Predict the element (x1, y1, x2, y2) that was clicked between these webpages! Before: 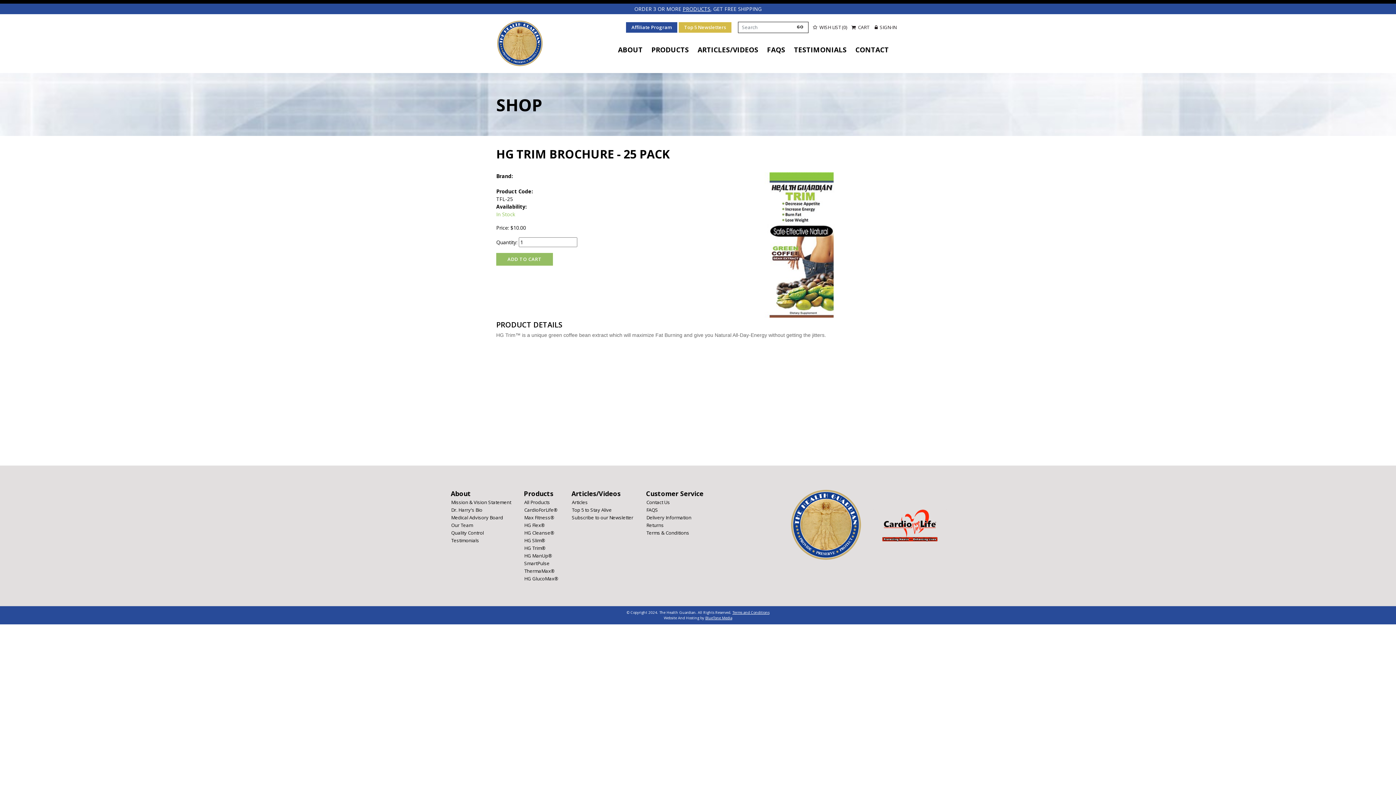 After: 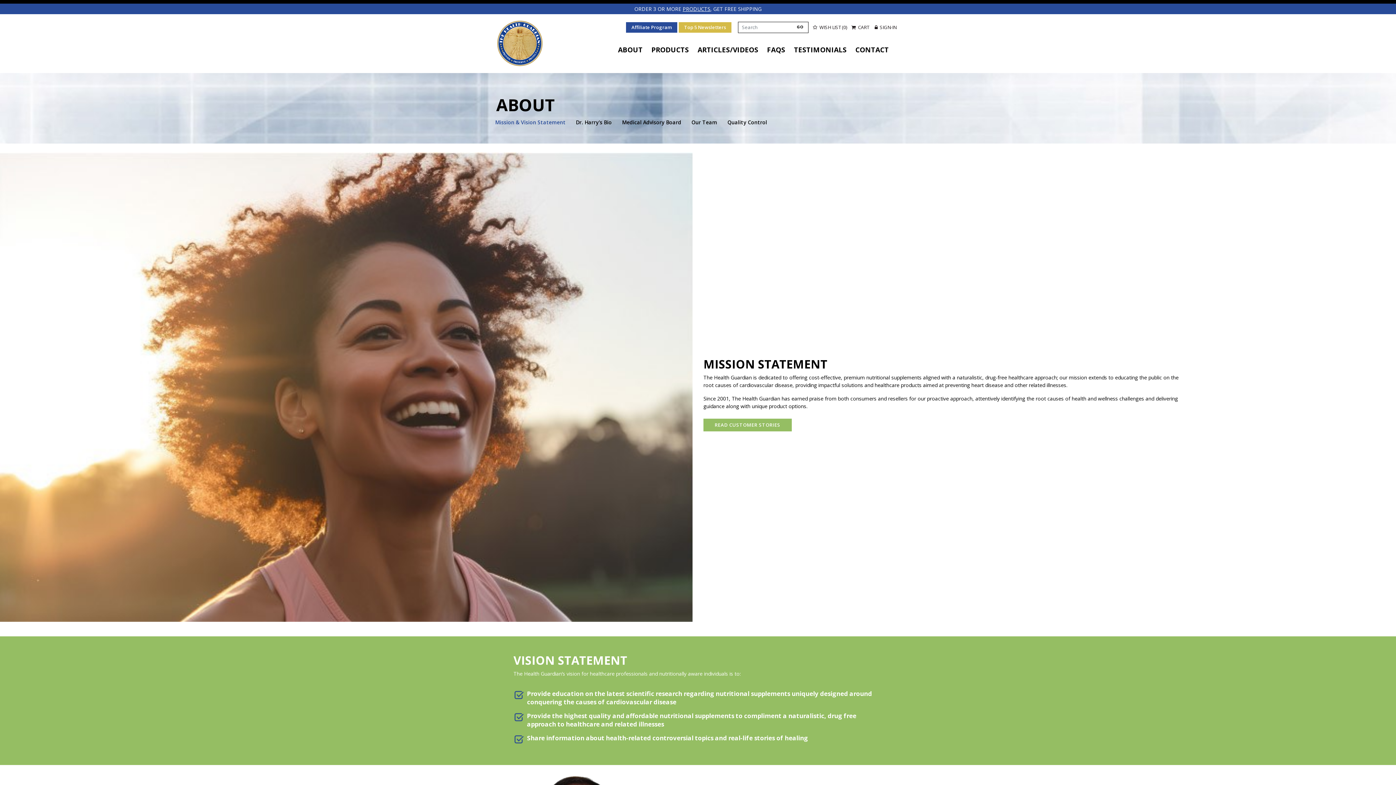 Action: bbox: (614, 42, 646, 56) label: ABOUT